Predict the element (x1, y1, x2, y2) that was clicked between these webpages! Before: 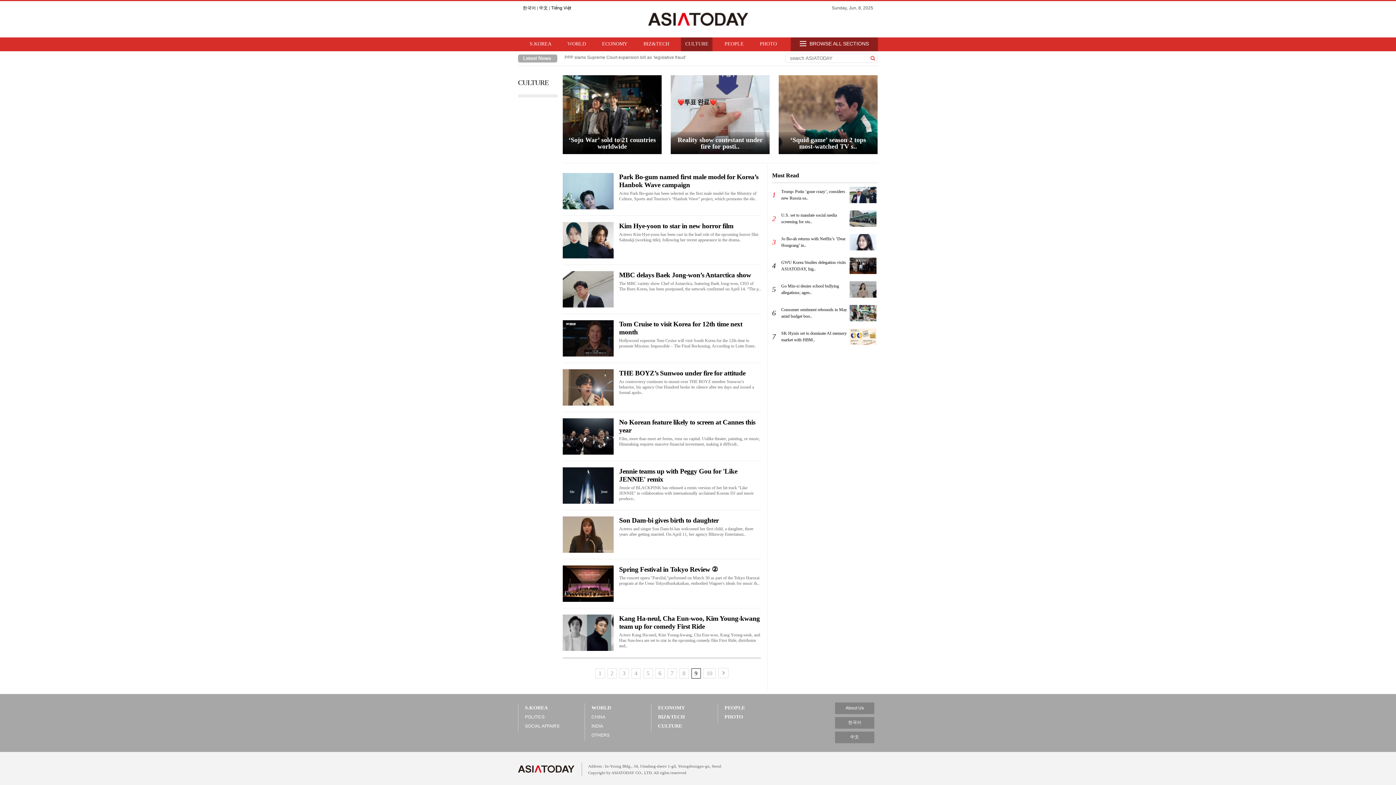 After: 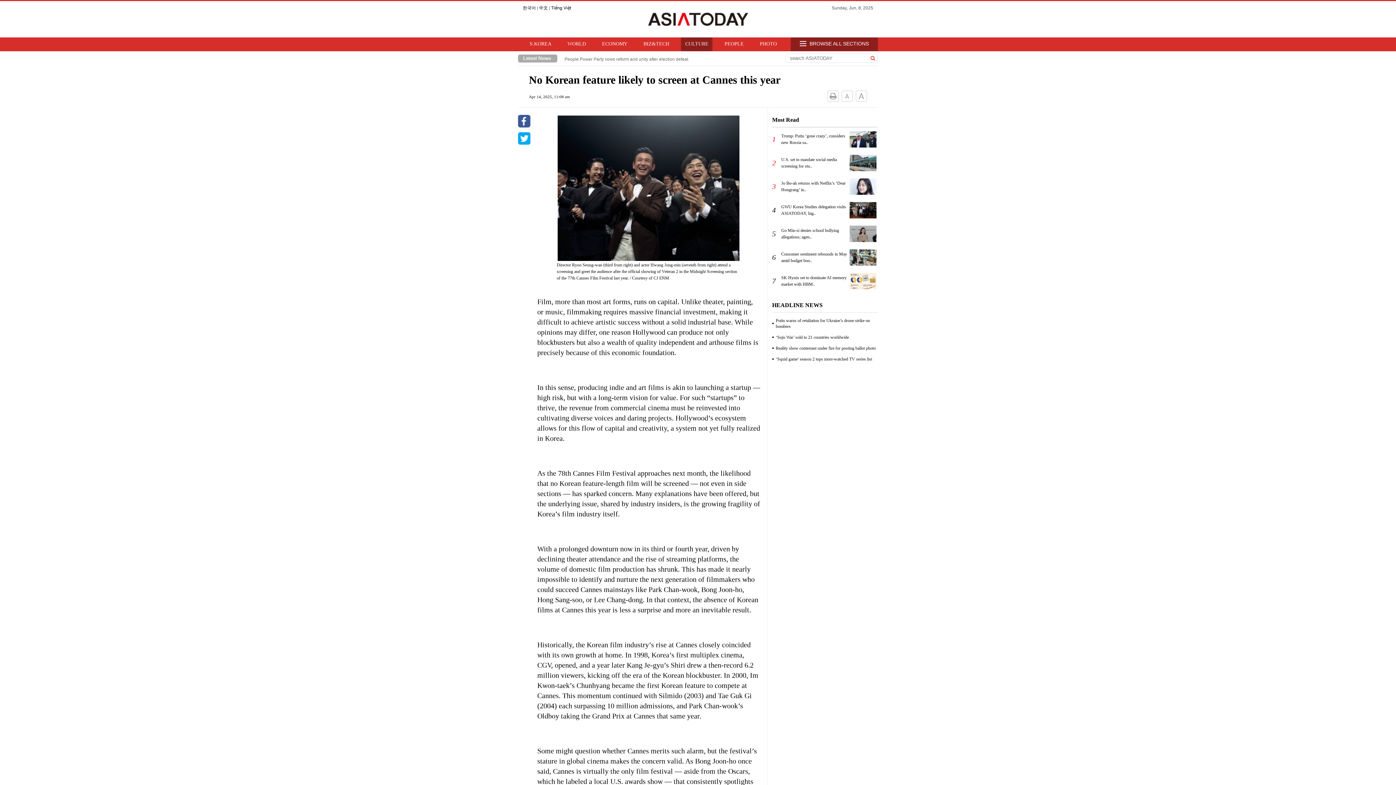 Action: label: Film, more than most art forms, runs on capital. Unlike theater, painting, or music, filmmaking requires massive financial investment, making it difficult.. bbox: (619, 436, 760, 446)